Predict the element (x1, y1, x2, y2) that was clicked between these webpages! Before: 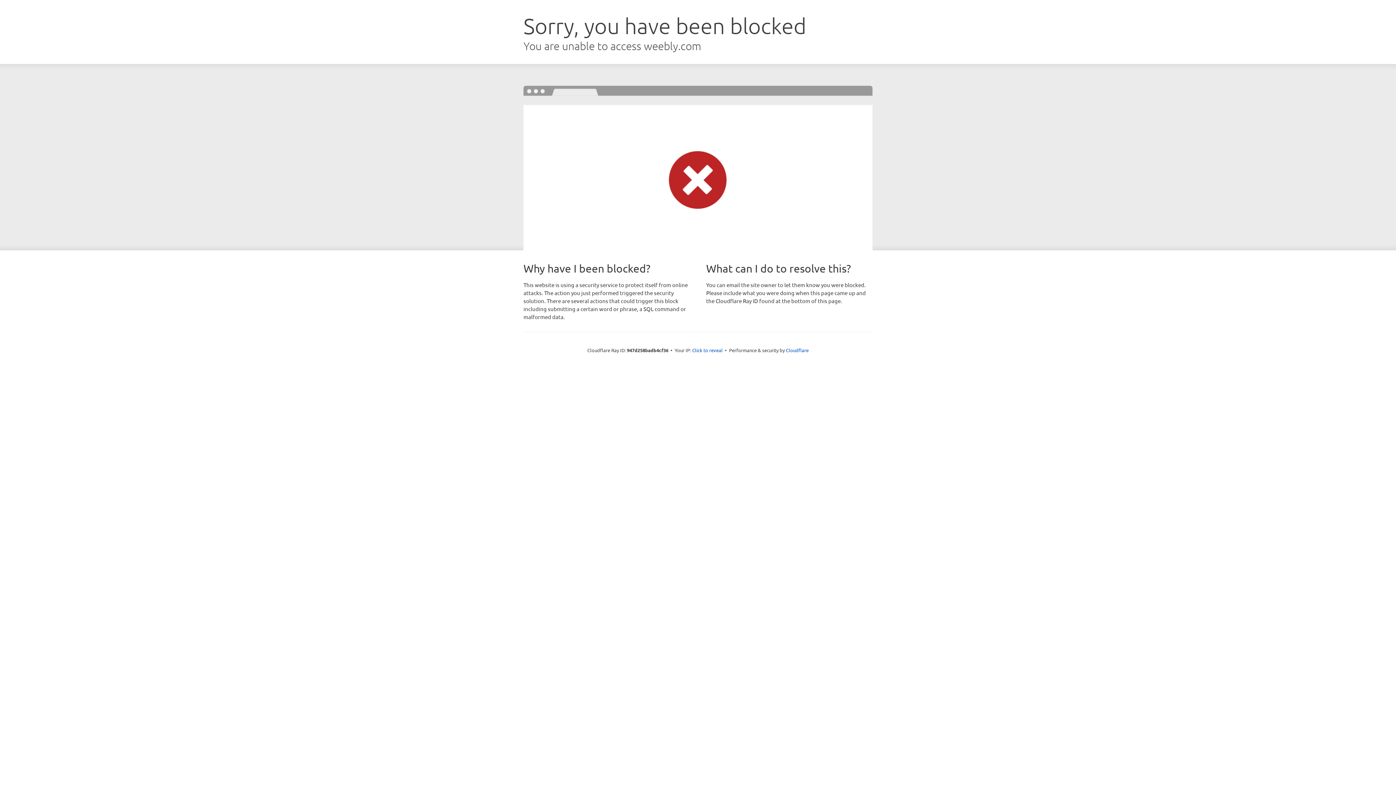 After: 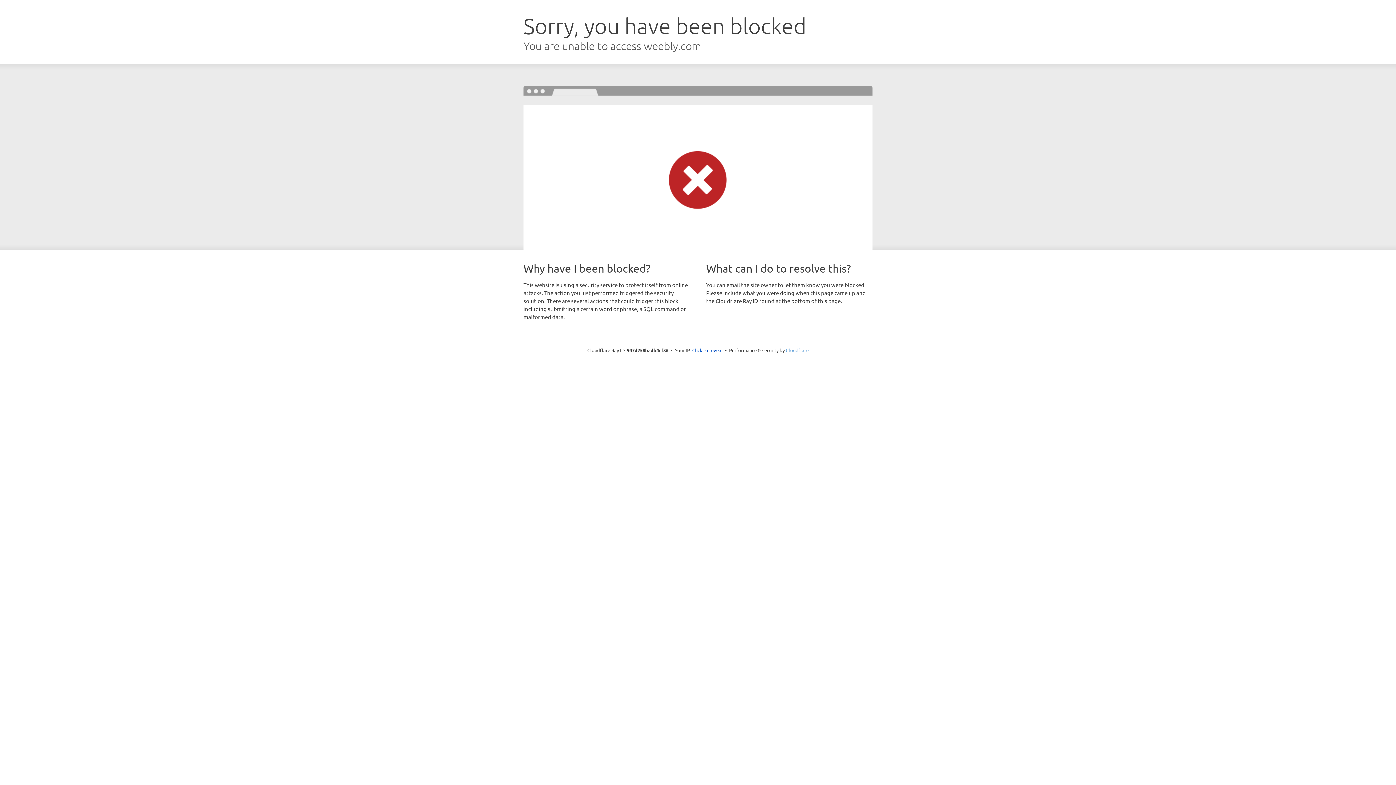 Action: label: Cloudflare bbox: (786, 347, 808, 353)